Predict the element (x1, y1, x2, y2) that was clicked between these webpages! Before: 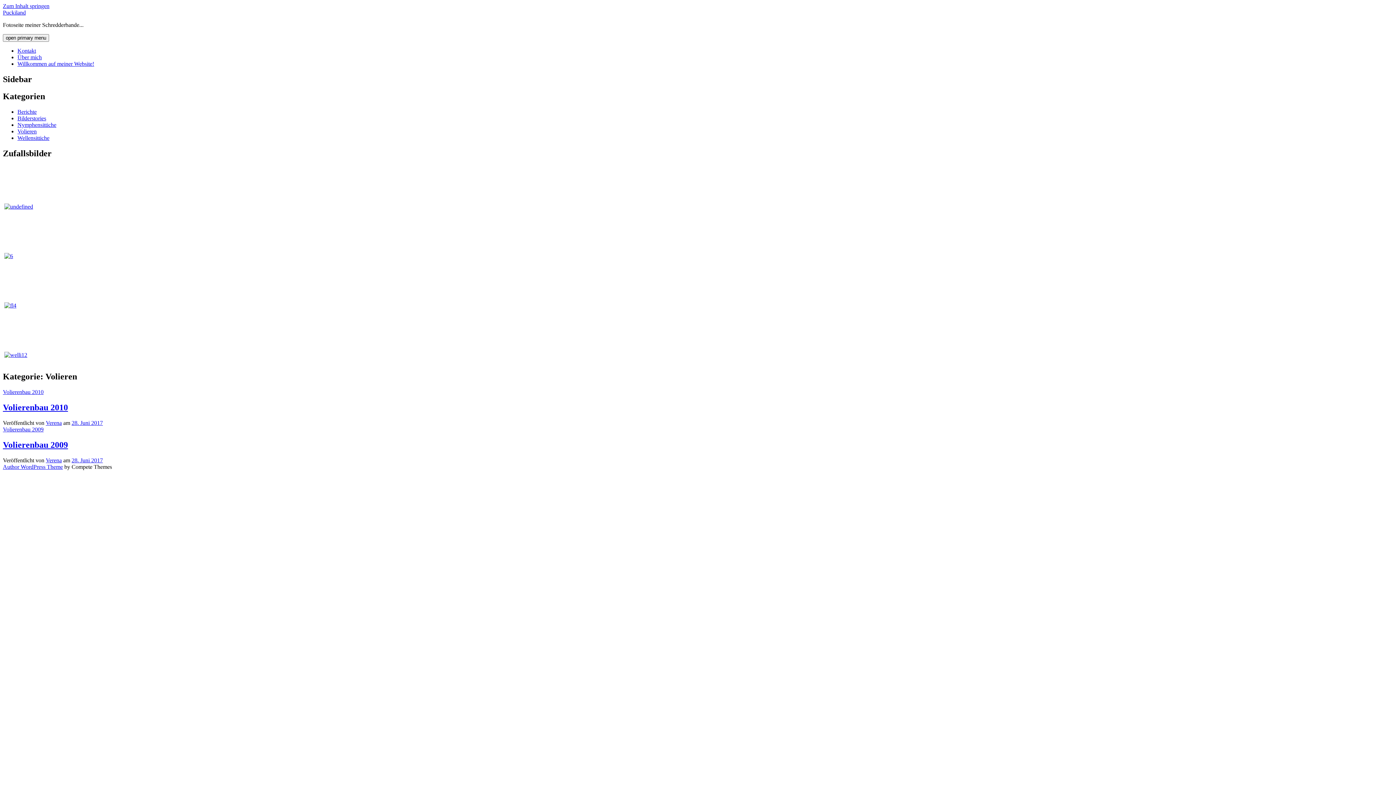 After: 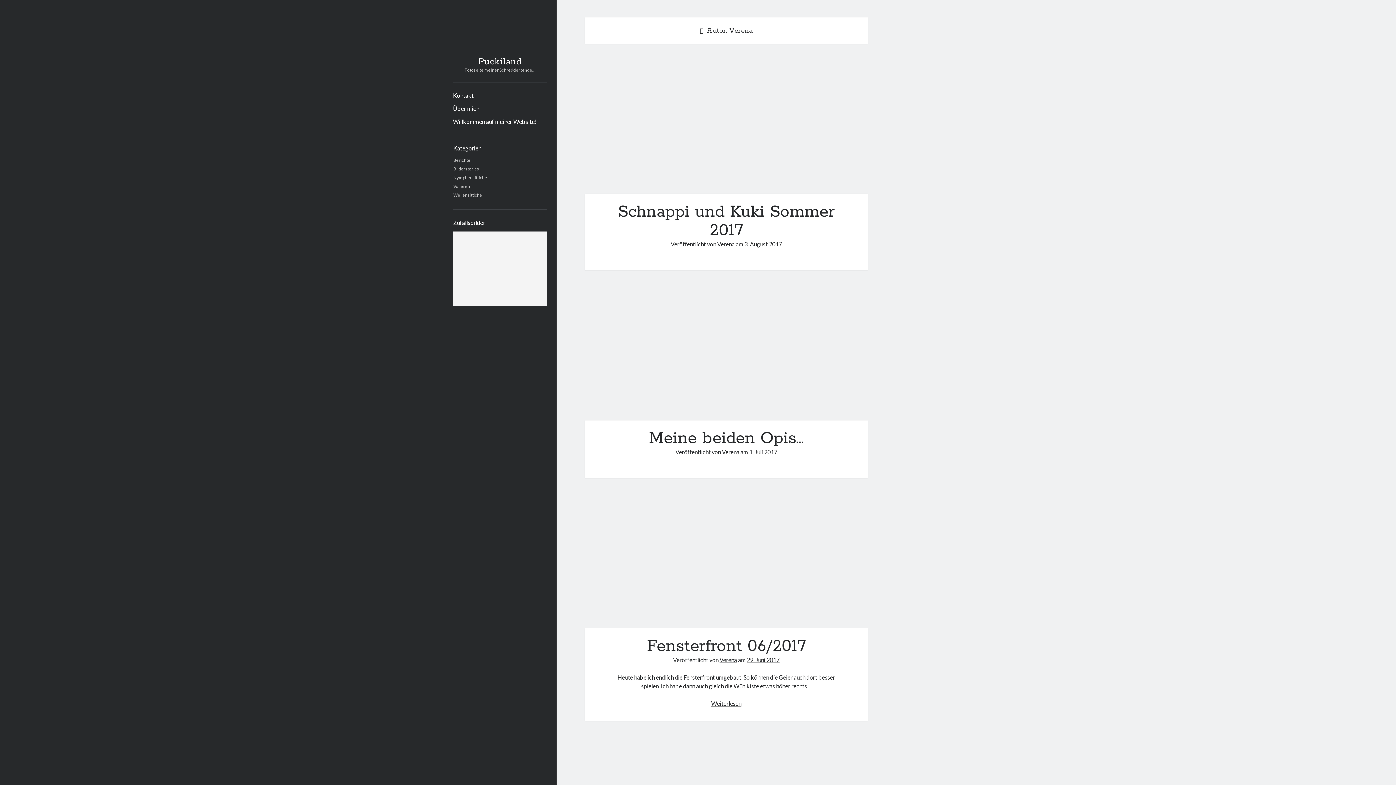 Action: label: Verena bbox: (45, 420, 61, 426)